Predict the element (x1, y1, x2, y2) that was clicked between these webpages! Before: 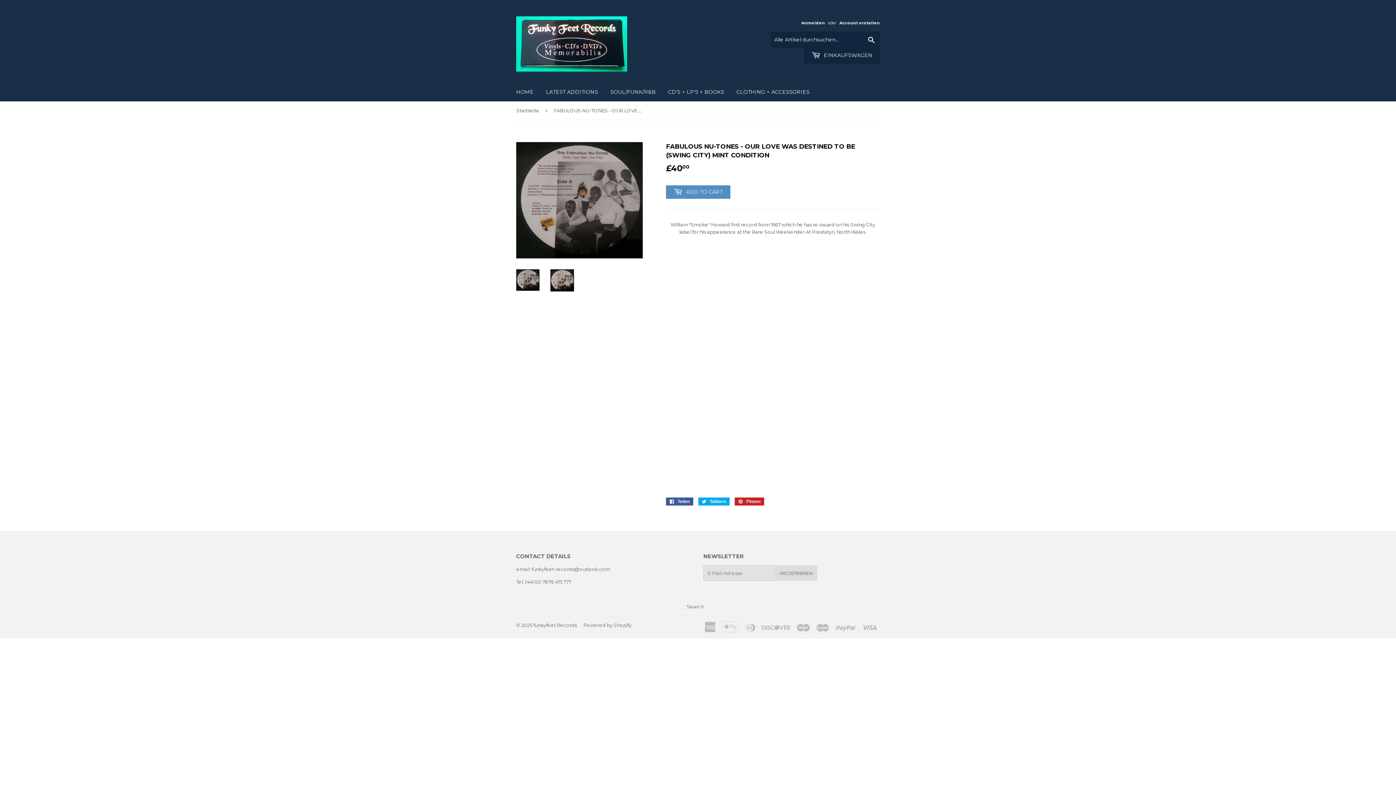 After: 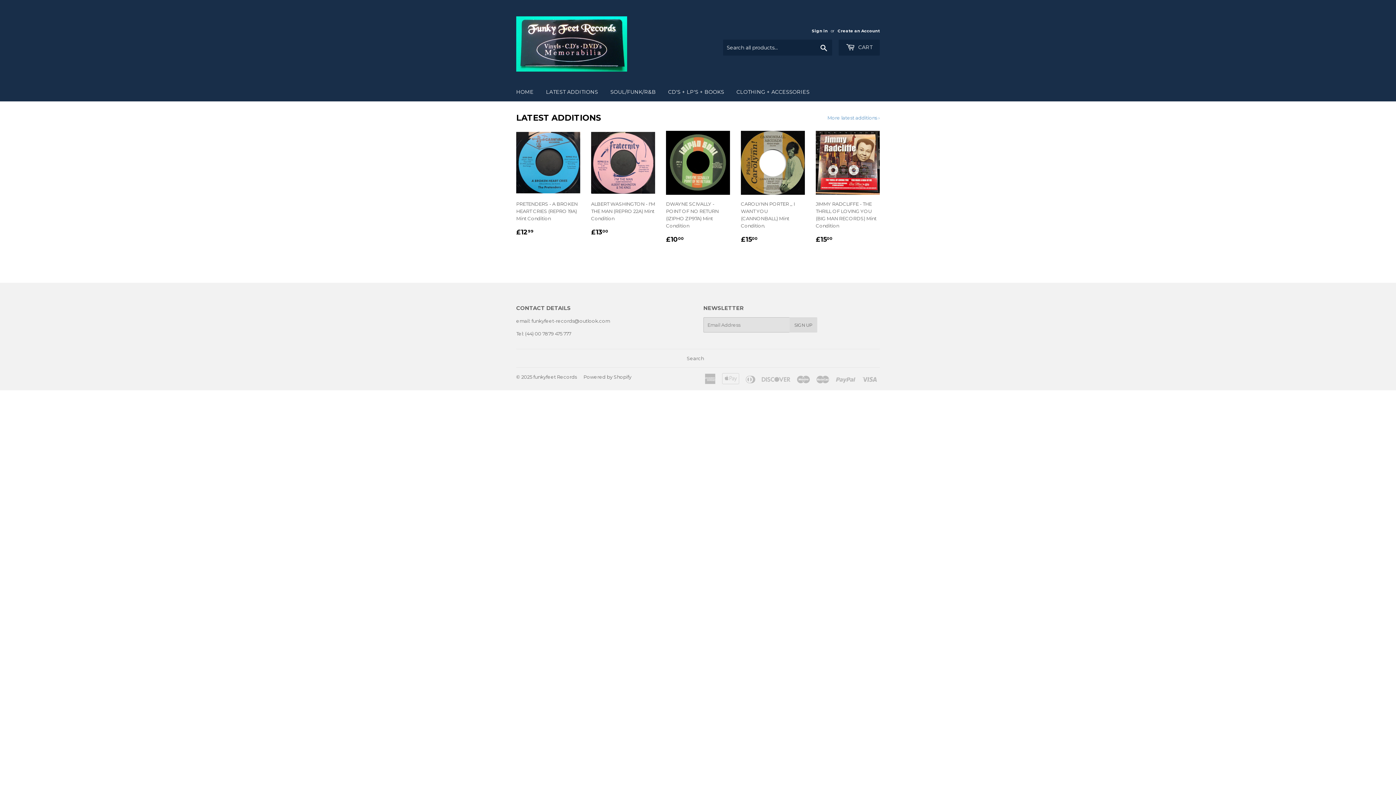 Action: bbox: (533, 622, 577, 628) label: funkyfeet Records